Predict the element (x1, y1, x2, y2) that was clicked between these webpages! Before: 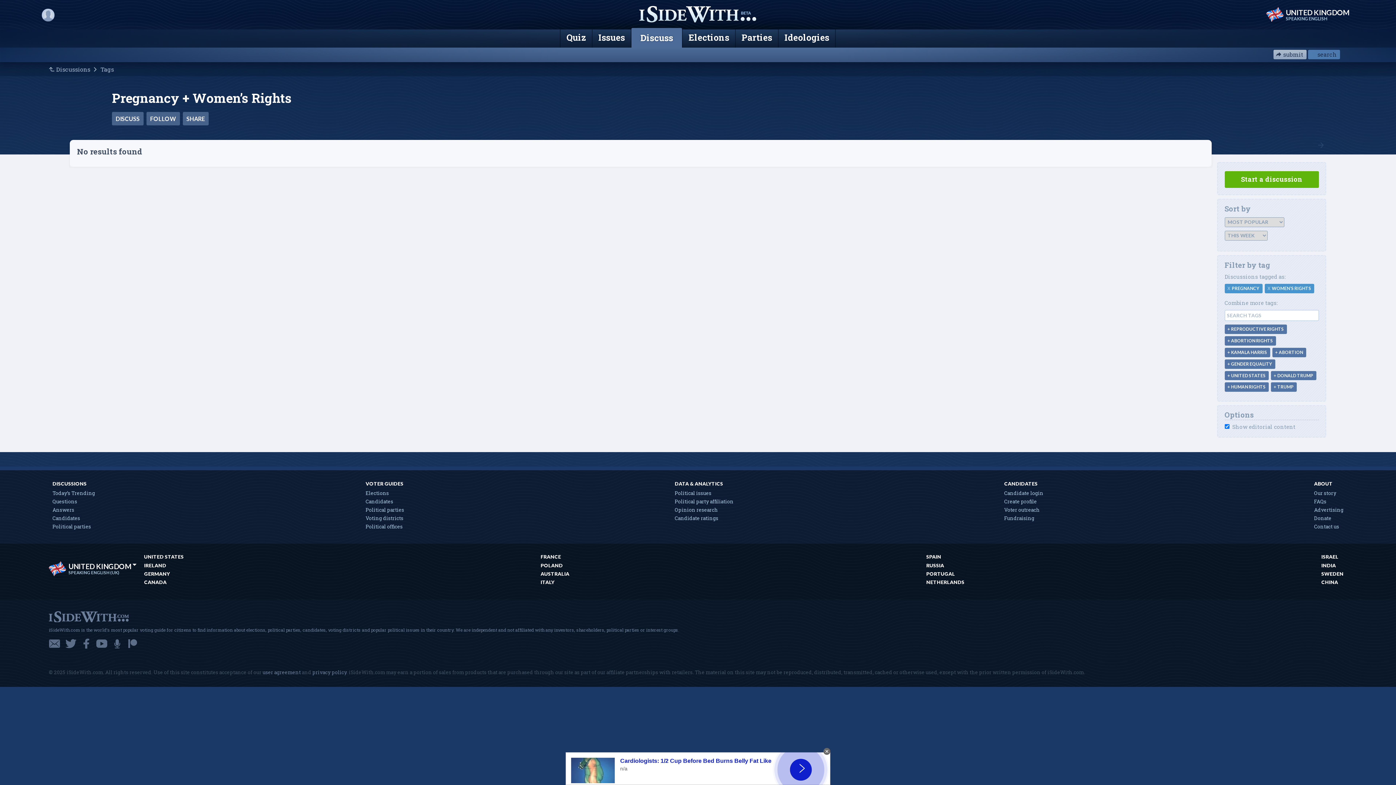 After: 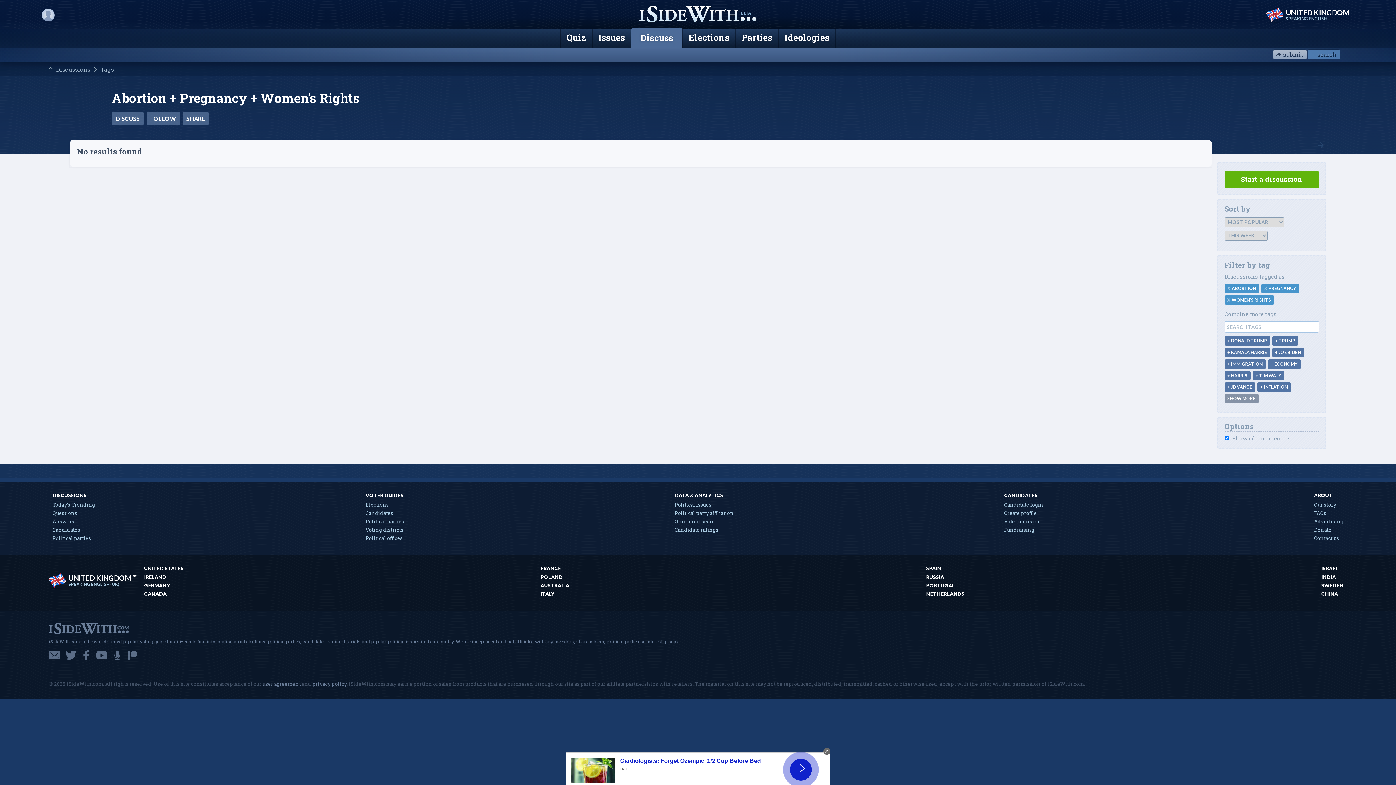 Action: bbox: (1272, 347, 1306, 357) label: + ABORTION